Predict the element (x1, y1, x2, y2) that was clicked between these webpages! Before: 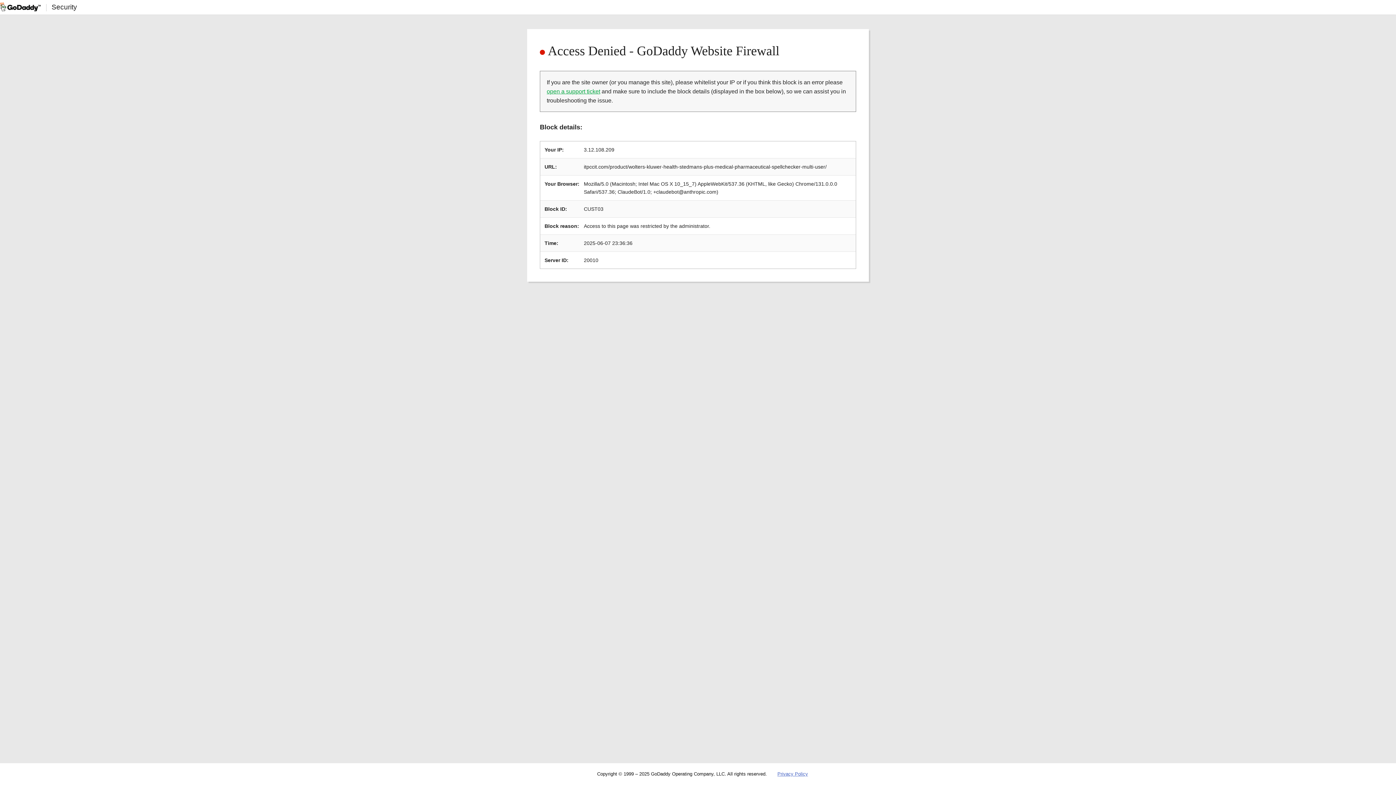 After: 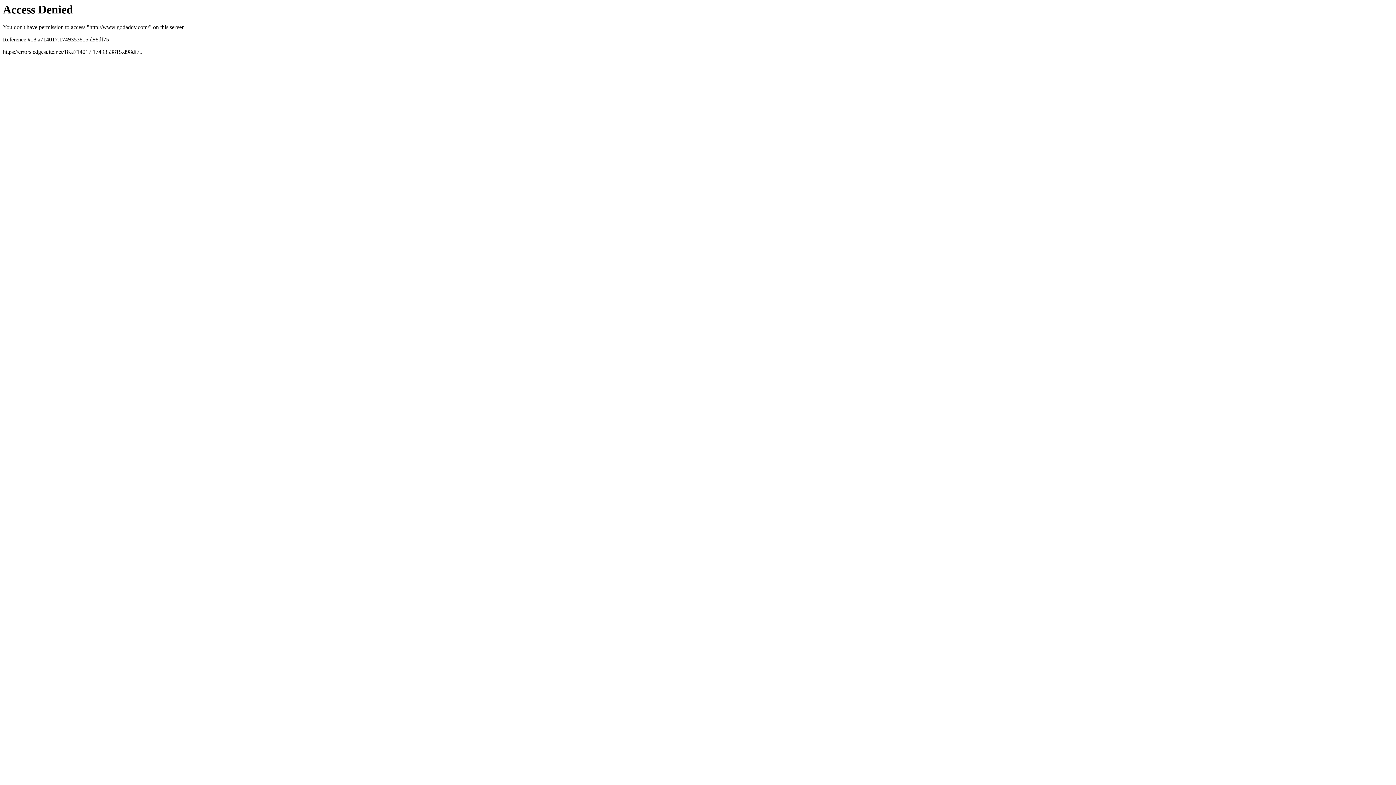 Action: bbox: (0, 2, 40, 11)